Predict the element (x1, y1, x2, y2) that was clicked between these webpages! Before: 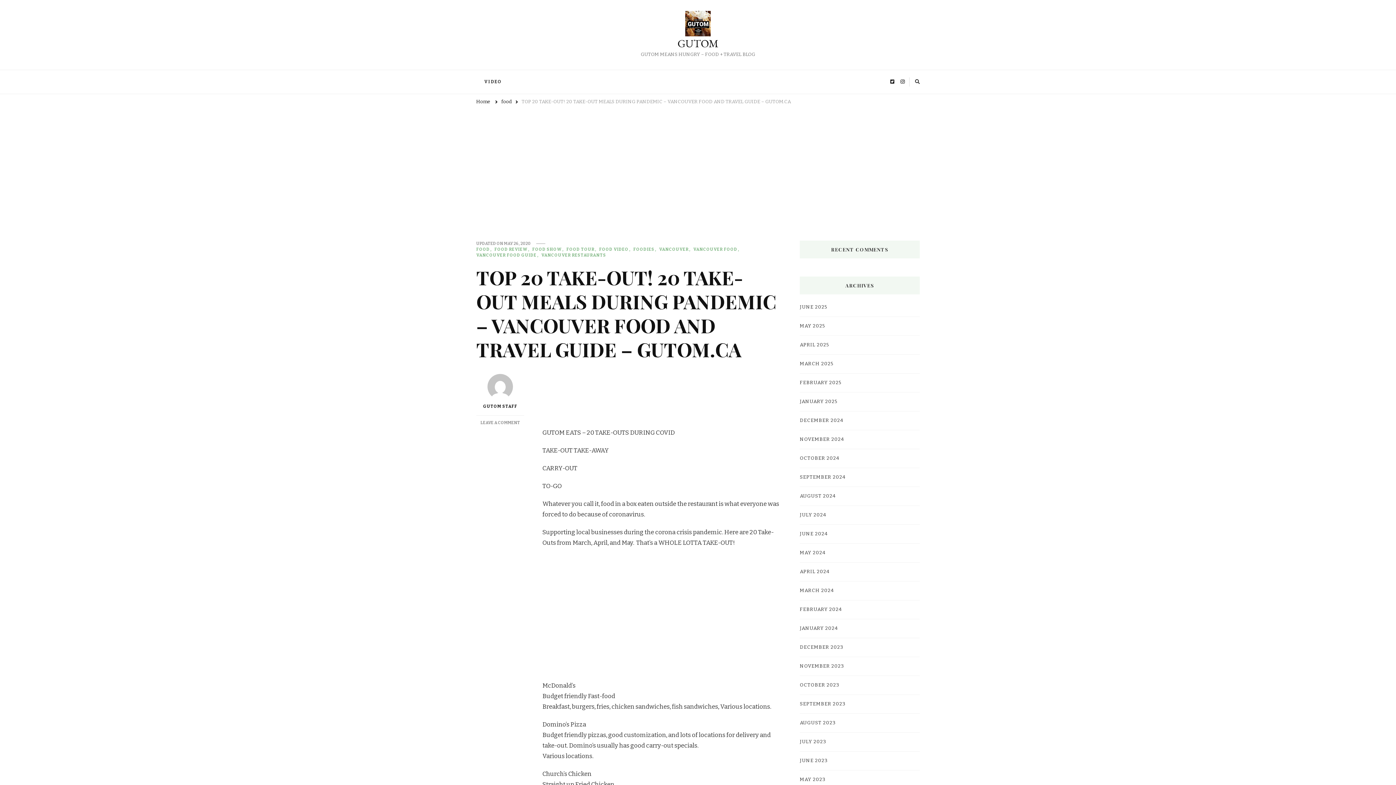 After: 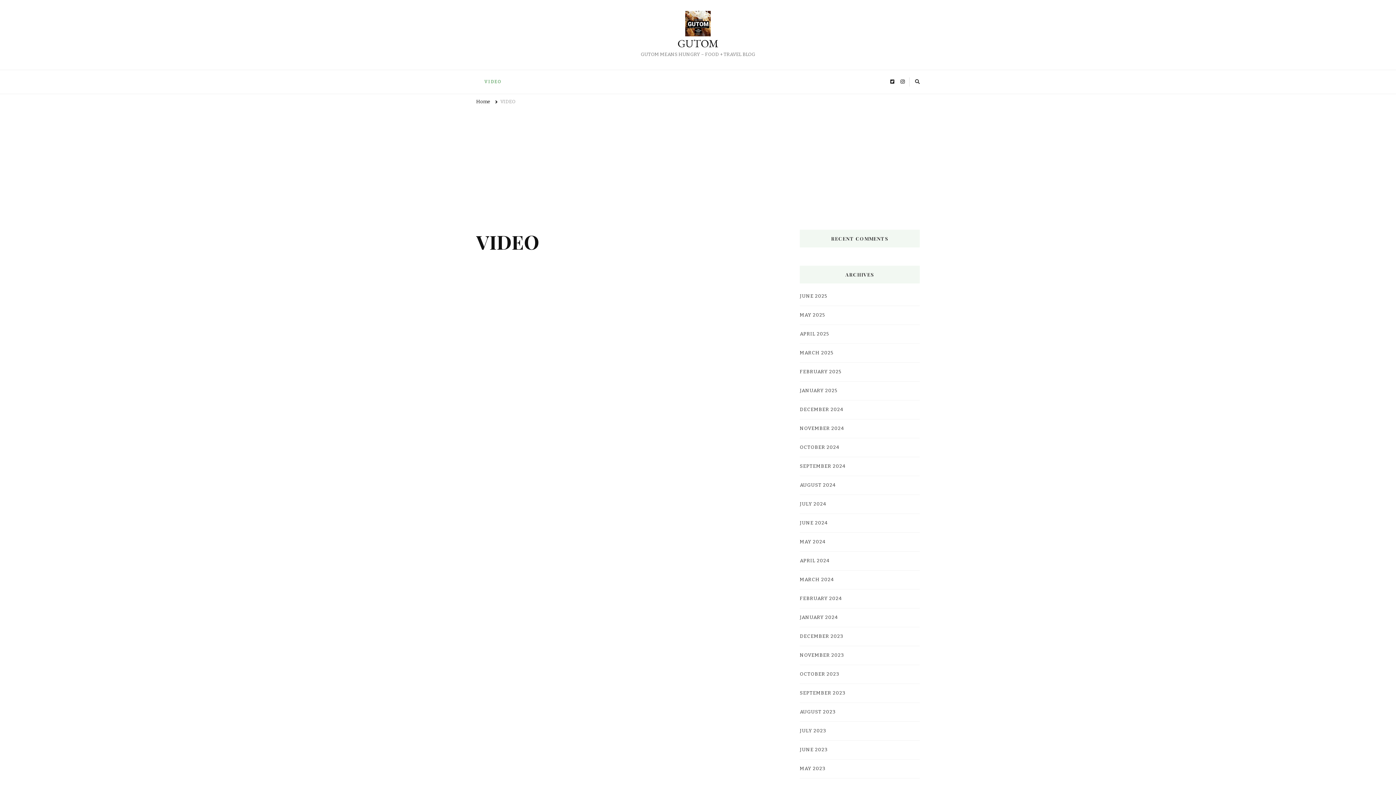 Action: label: VIDEO bbox: (476, 70, 509, 93)